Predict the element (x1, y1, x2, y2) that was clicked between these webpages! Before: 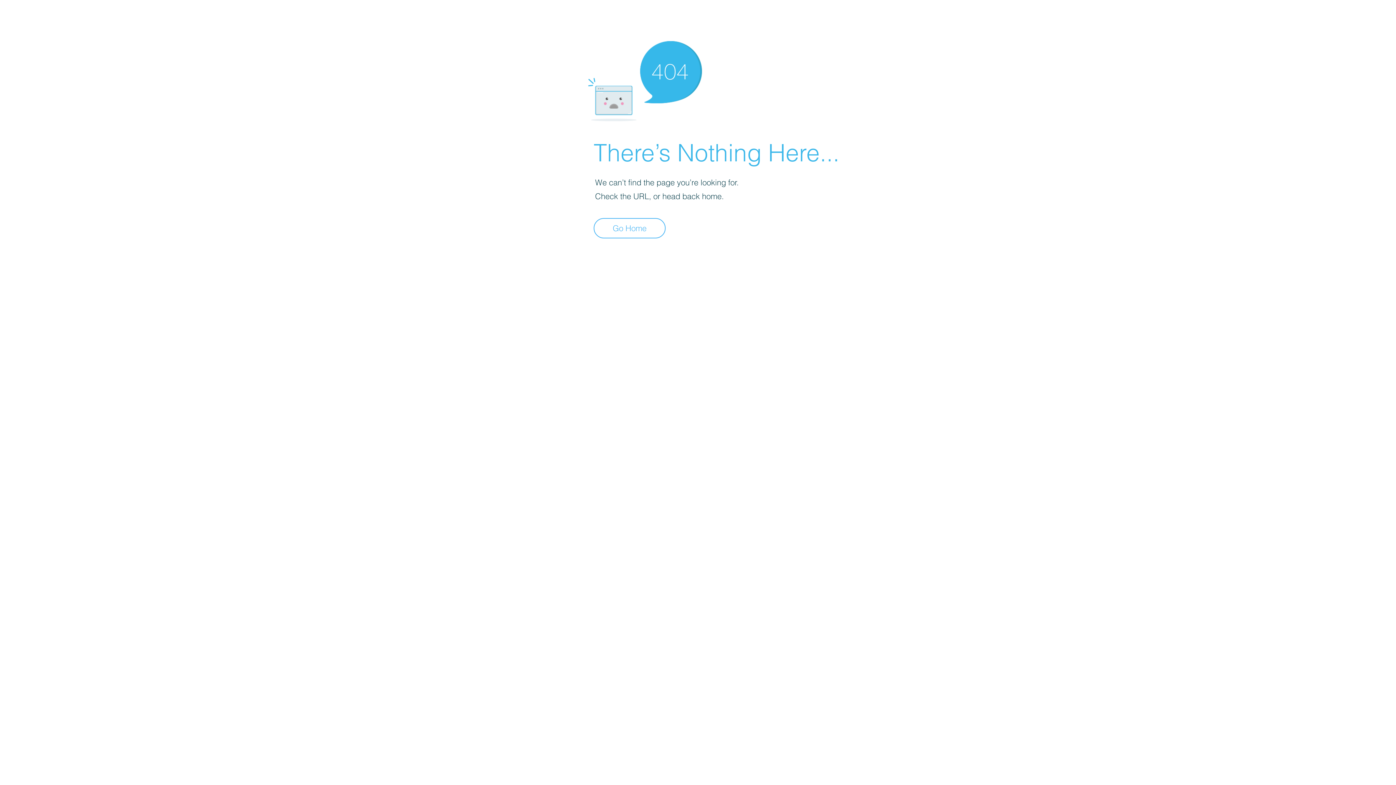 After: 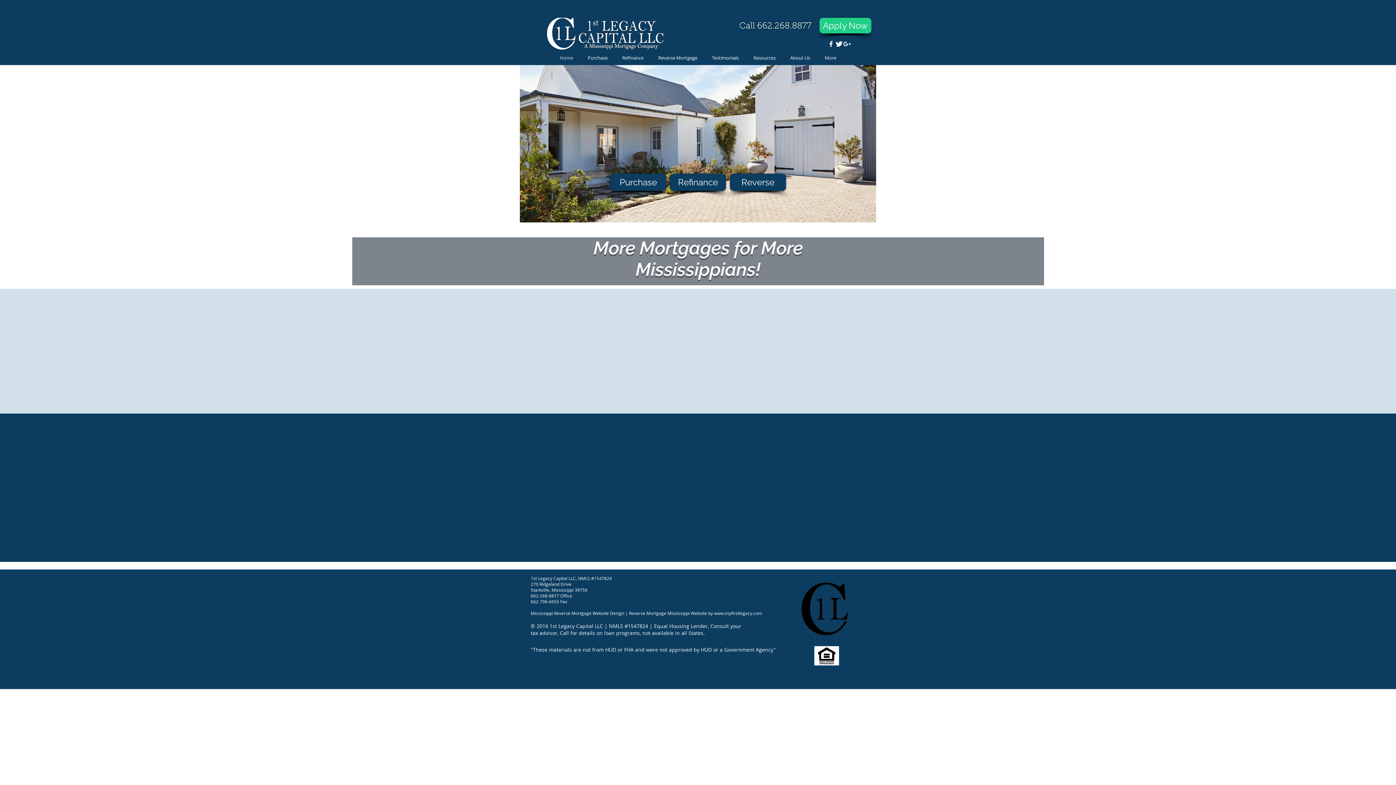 Action: label: Go Home bbox: (593, 218, 665, 238)